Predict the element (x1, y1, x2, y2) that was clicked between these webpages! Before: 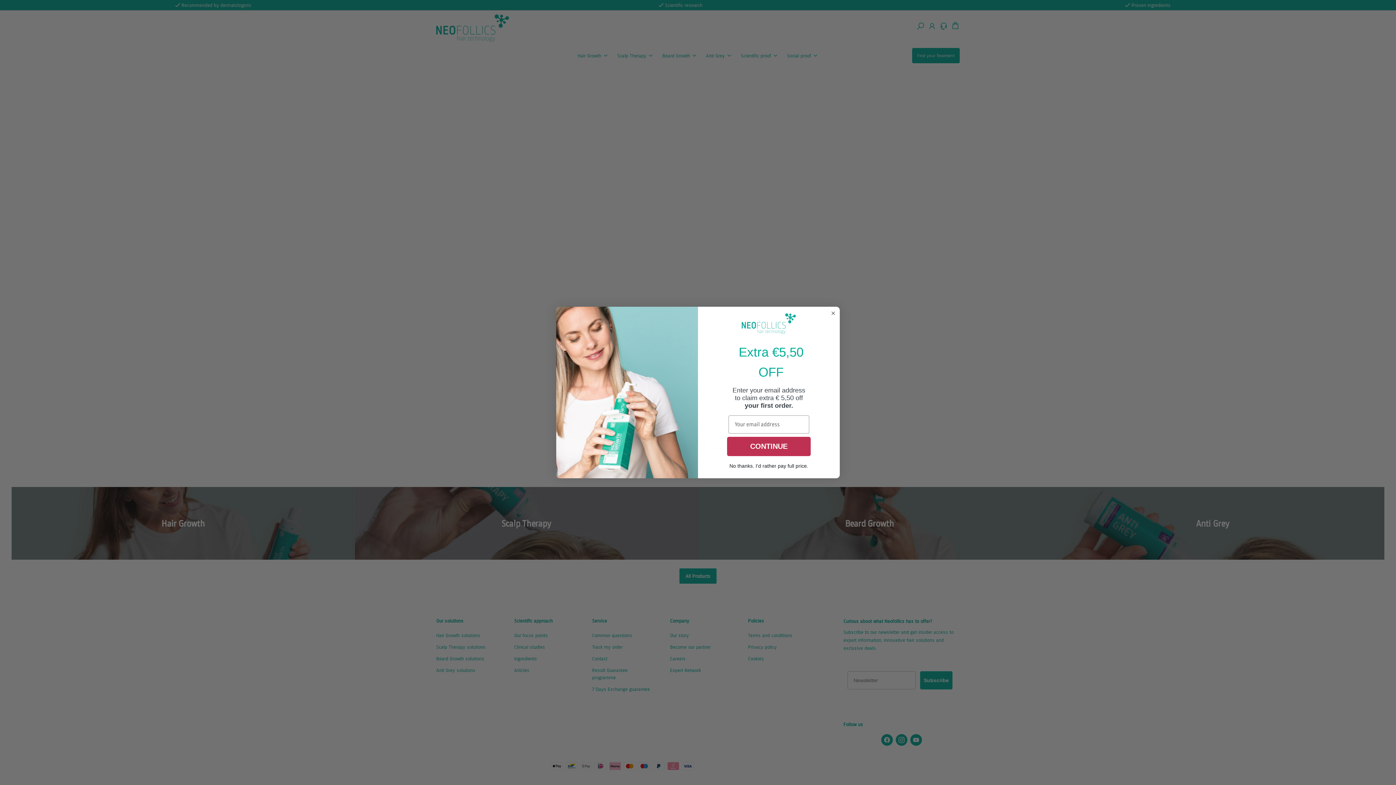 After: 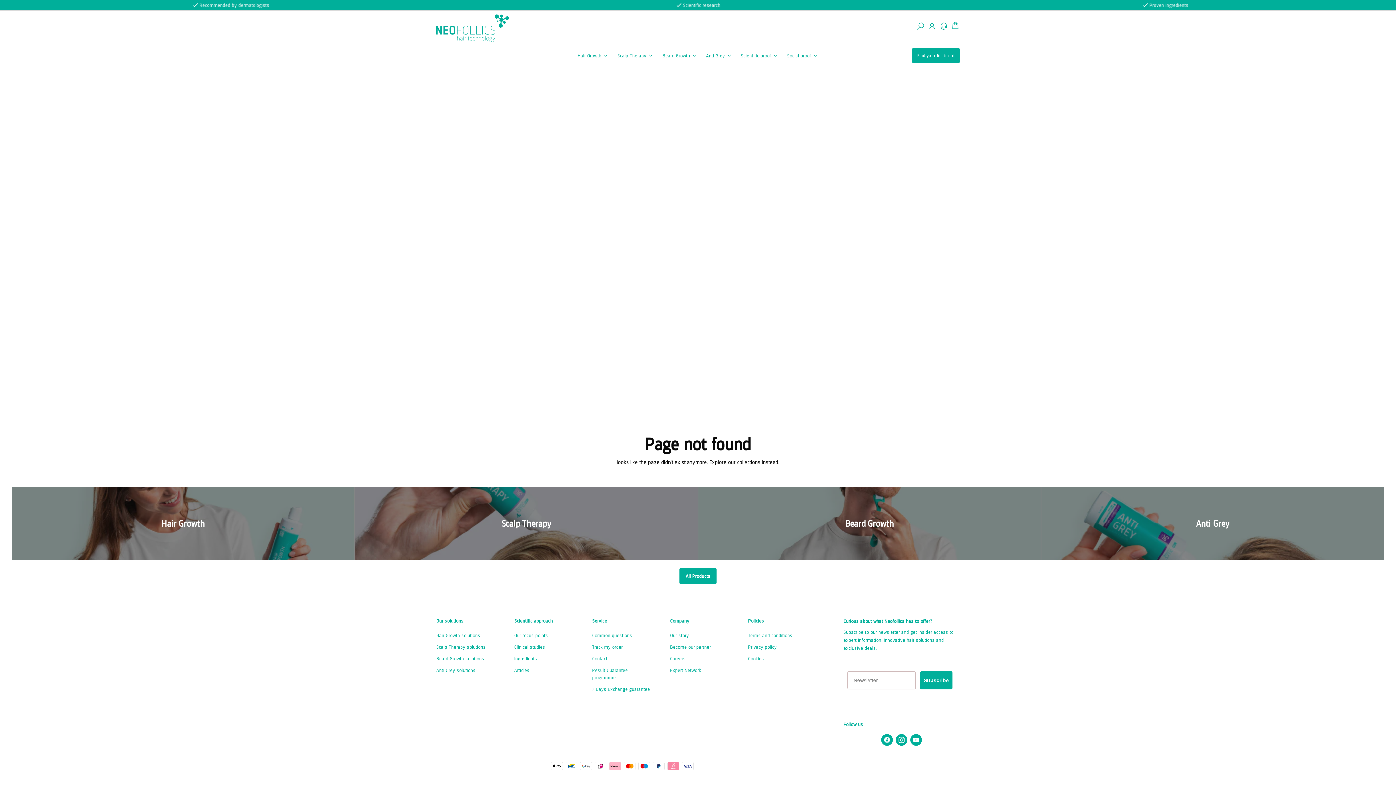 Action: label: No thanks. I'd rather pay full price. bbox: (727, 459, 810, 472)